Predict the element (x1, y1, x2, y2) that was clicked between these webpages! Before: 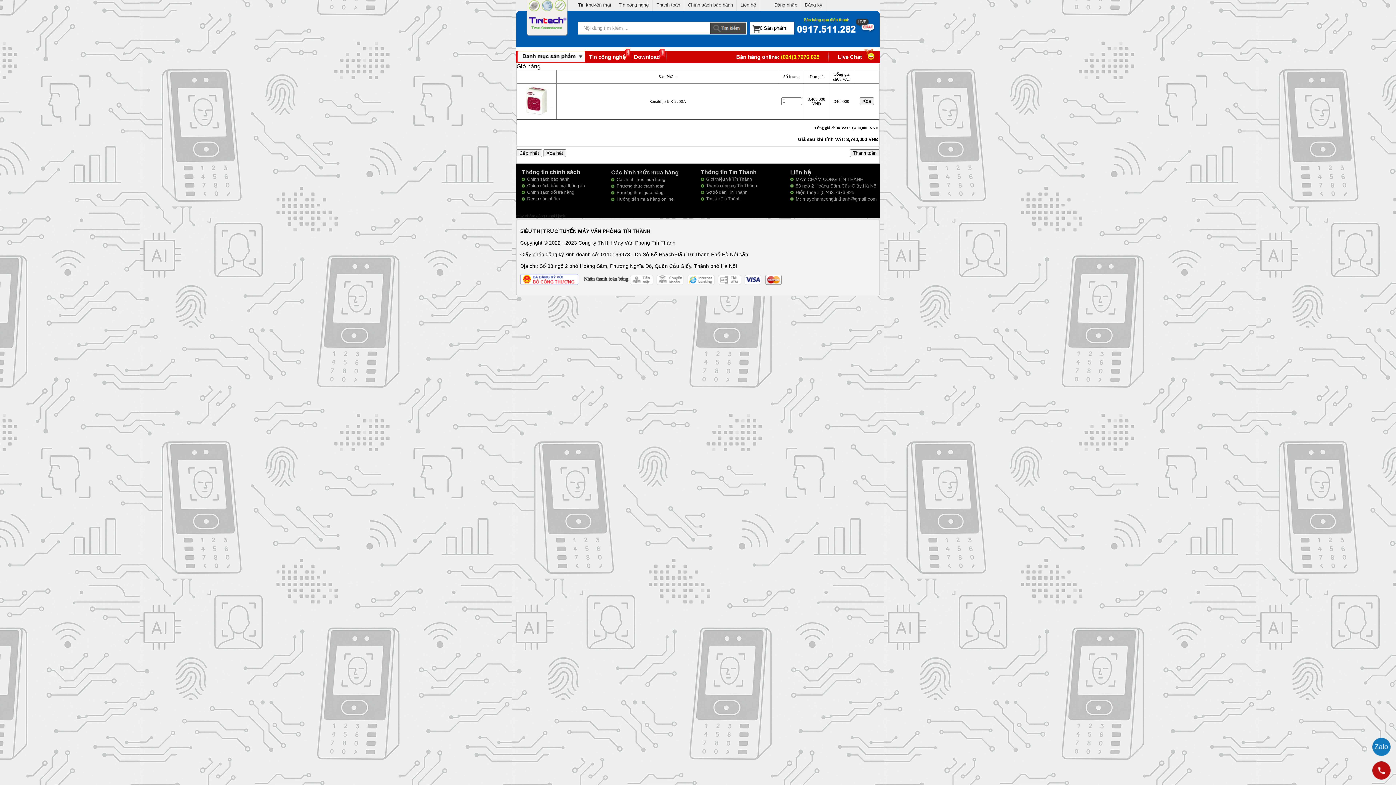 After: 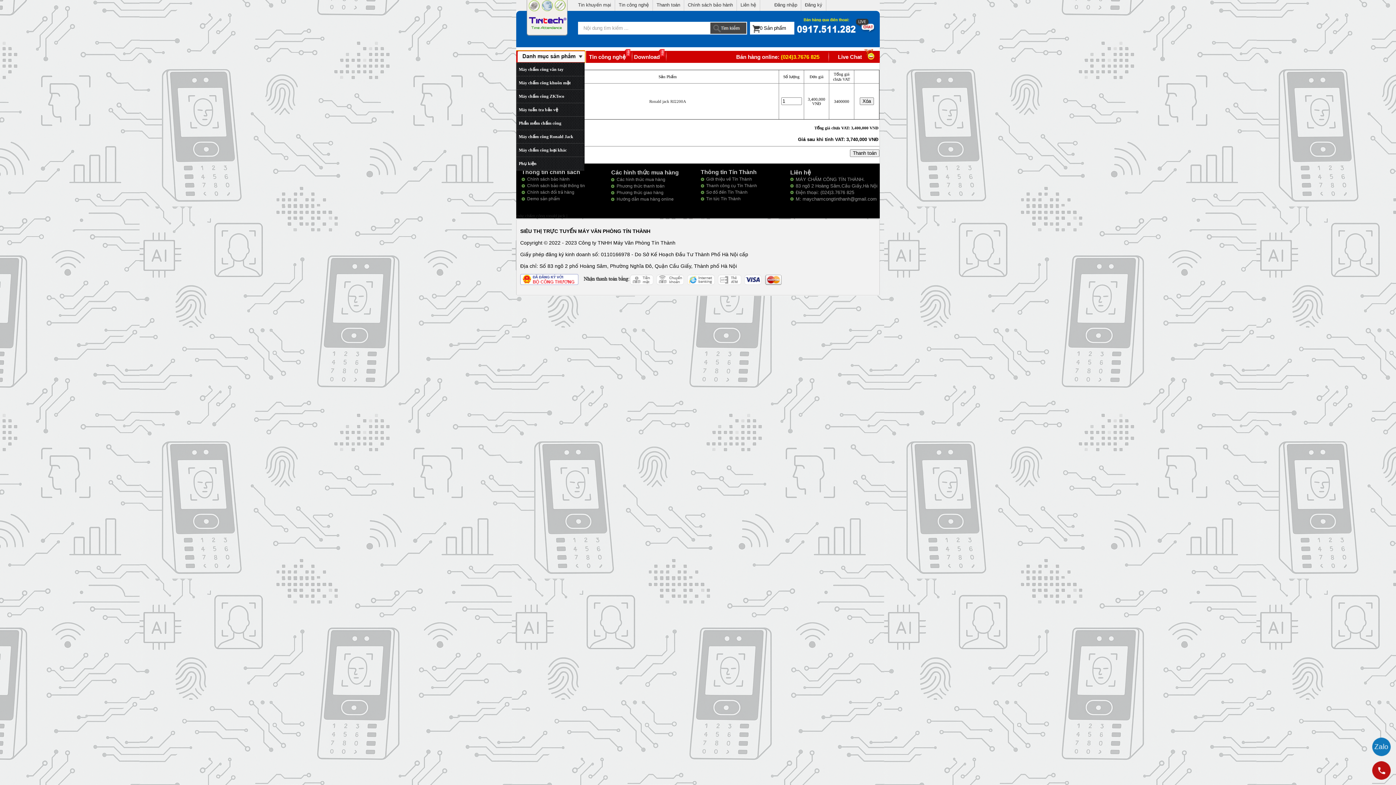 Action: bbox: (516, 50, 585, 62)